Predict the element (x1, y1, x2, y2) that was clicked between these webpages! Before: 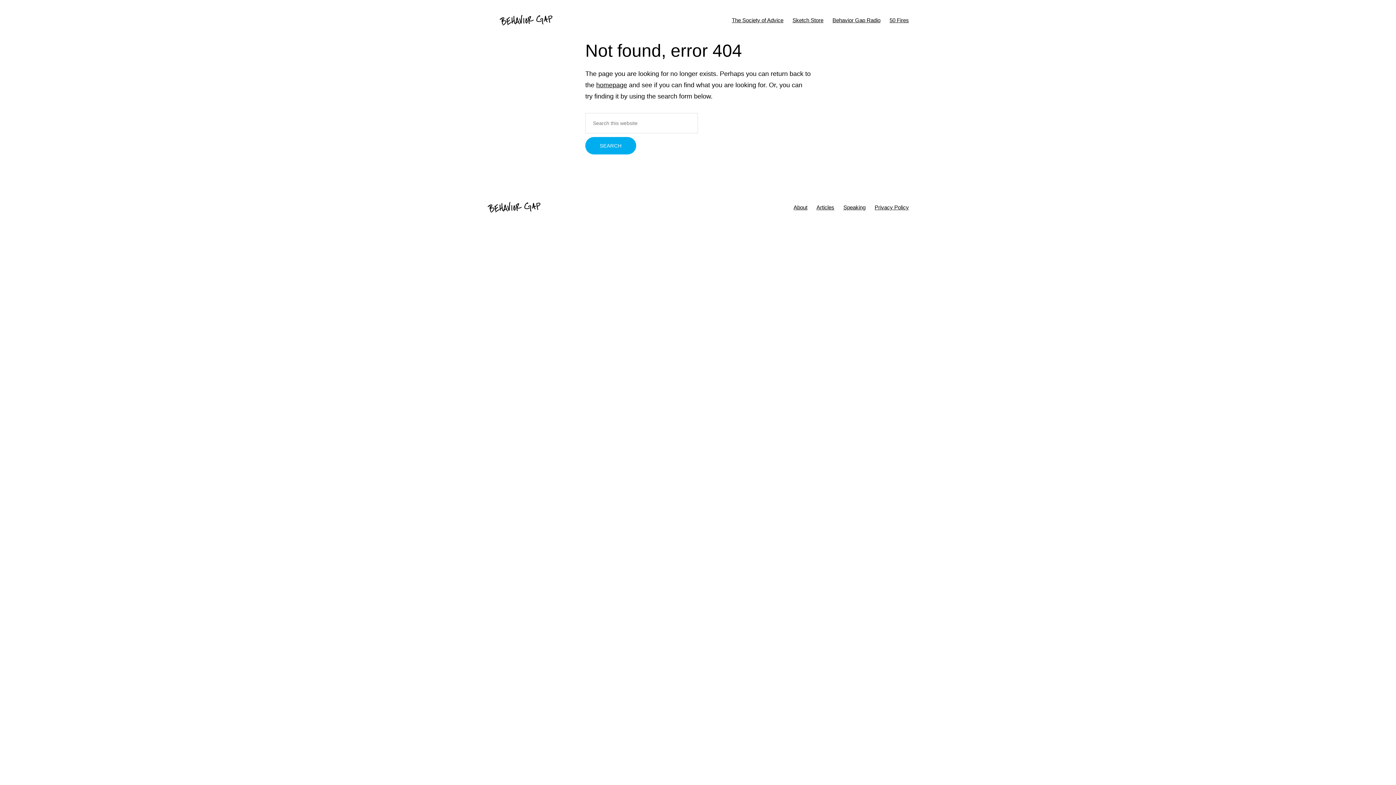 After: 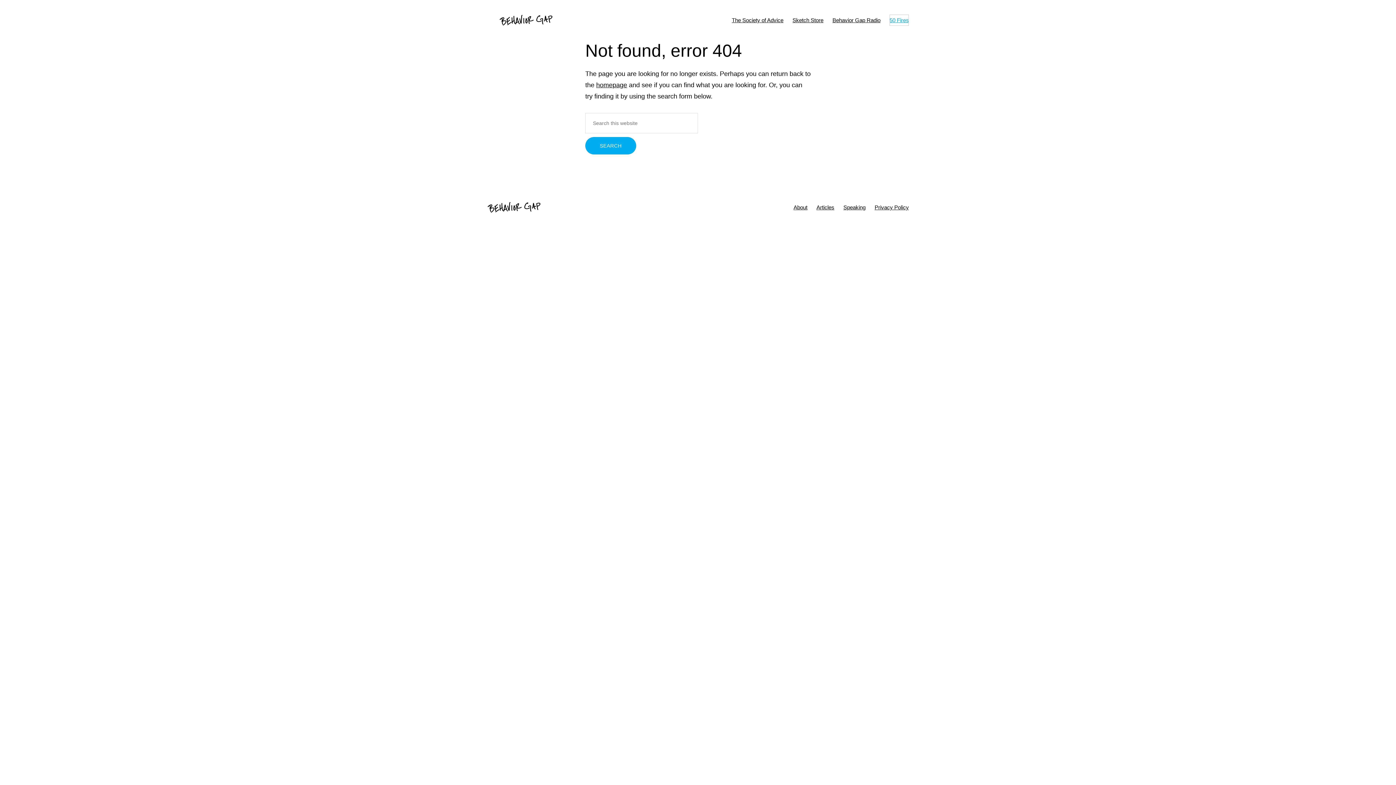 Action: bbox: (889, 14, 909, 25) label: 50 Fires